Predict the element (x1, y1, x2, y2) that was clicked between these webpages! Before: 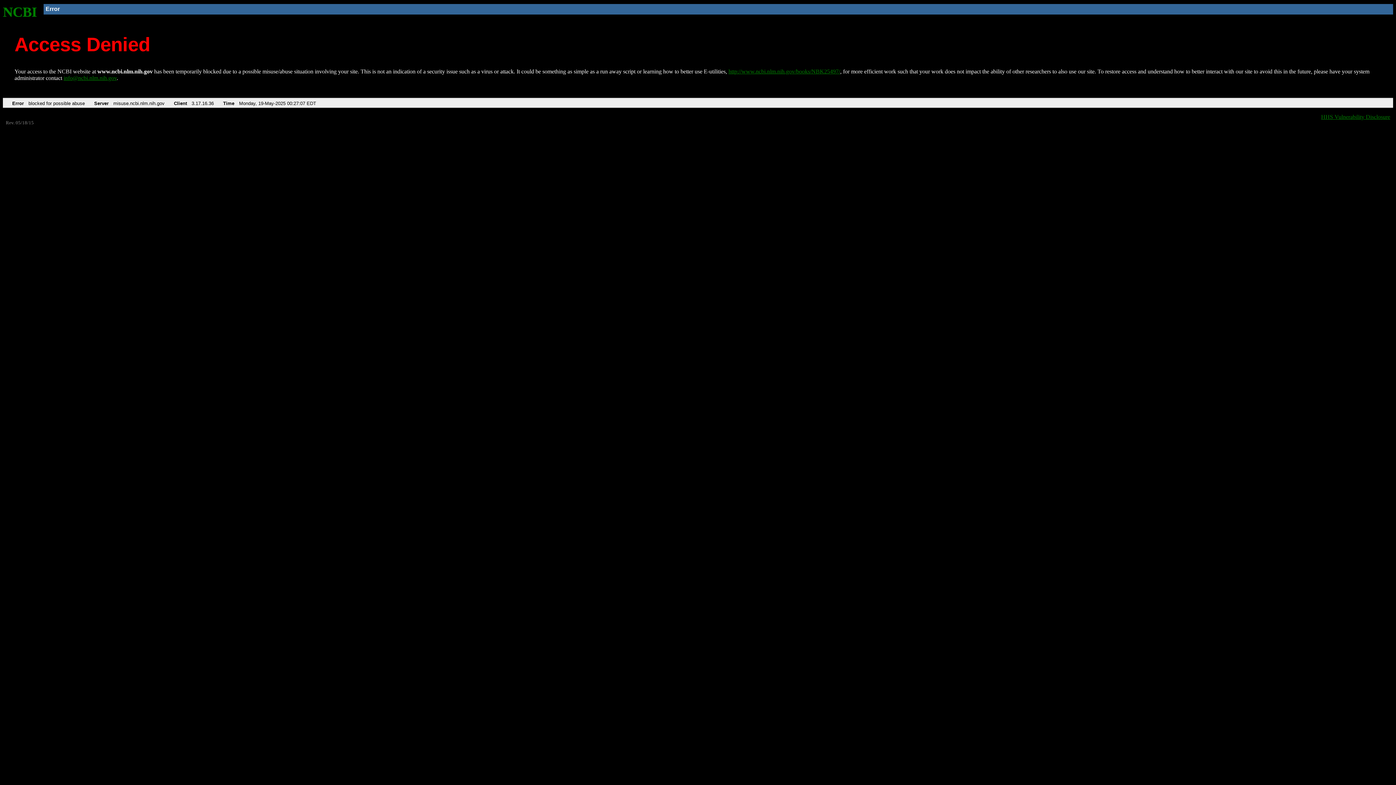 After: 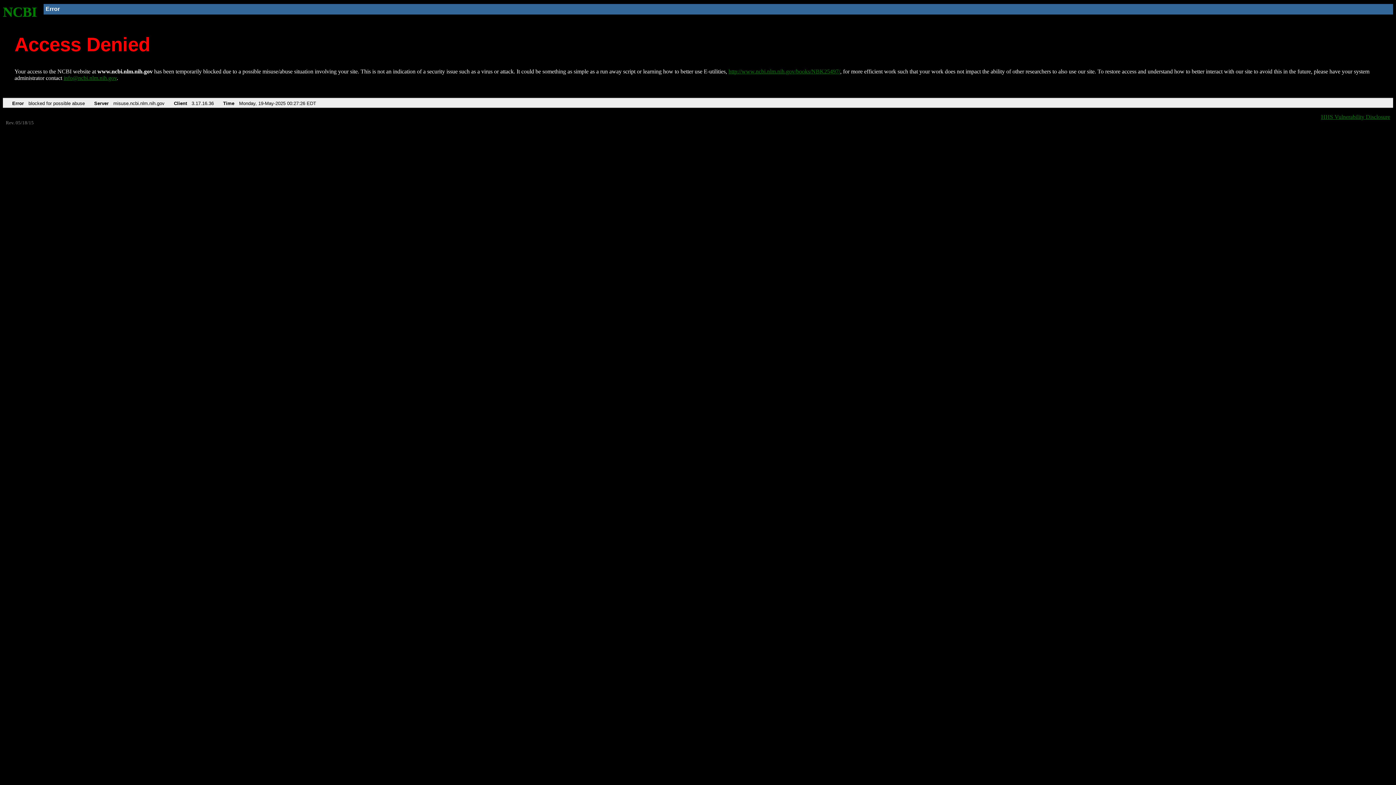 Action: label: http://www.ncbi.nlm.nih.gov/books/NBK25497/ bbox: (728, 68, 840, 74)